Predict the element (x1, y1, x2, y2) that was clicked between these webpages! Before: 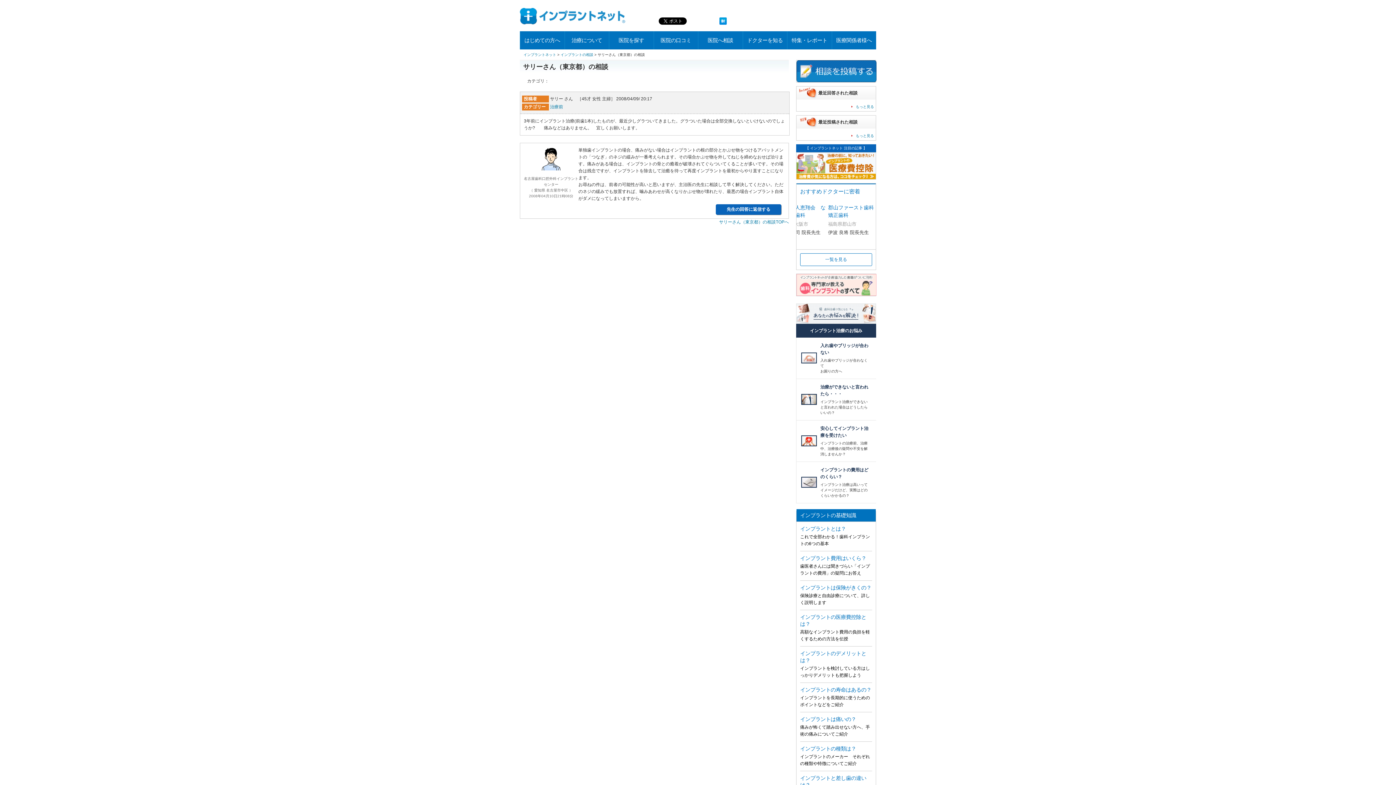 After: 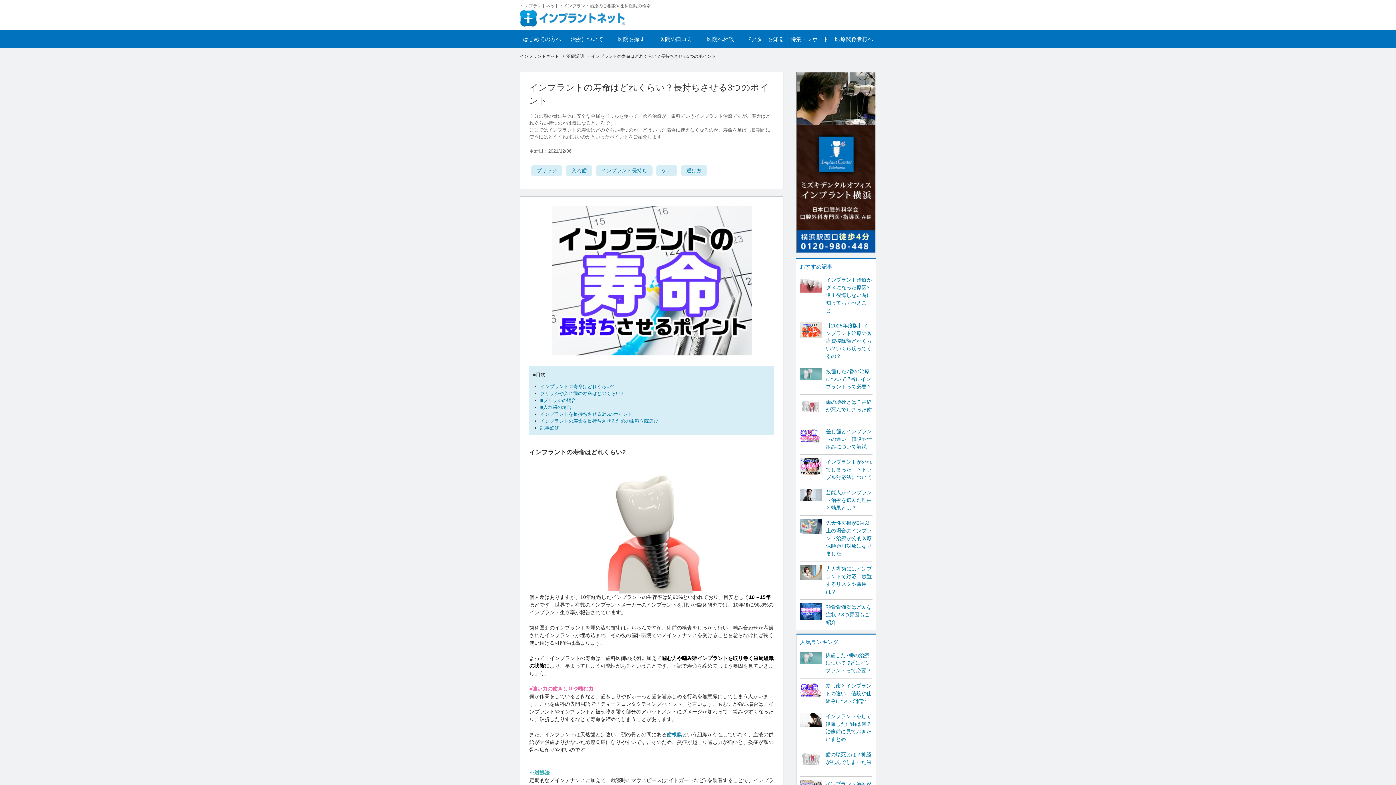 Action: label: インプラントの寿命はあるの？

インプラントを長期的に使うためのポイントなどをご紹介 bbox: (800, 686, 872, 708)